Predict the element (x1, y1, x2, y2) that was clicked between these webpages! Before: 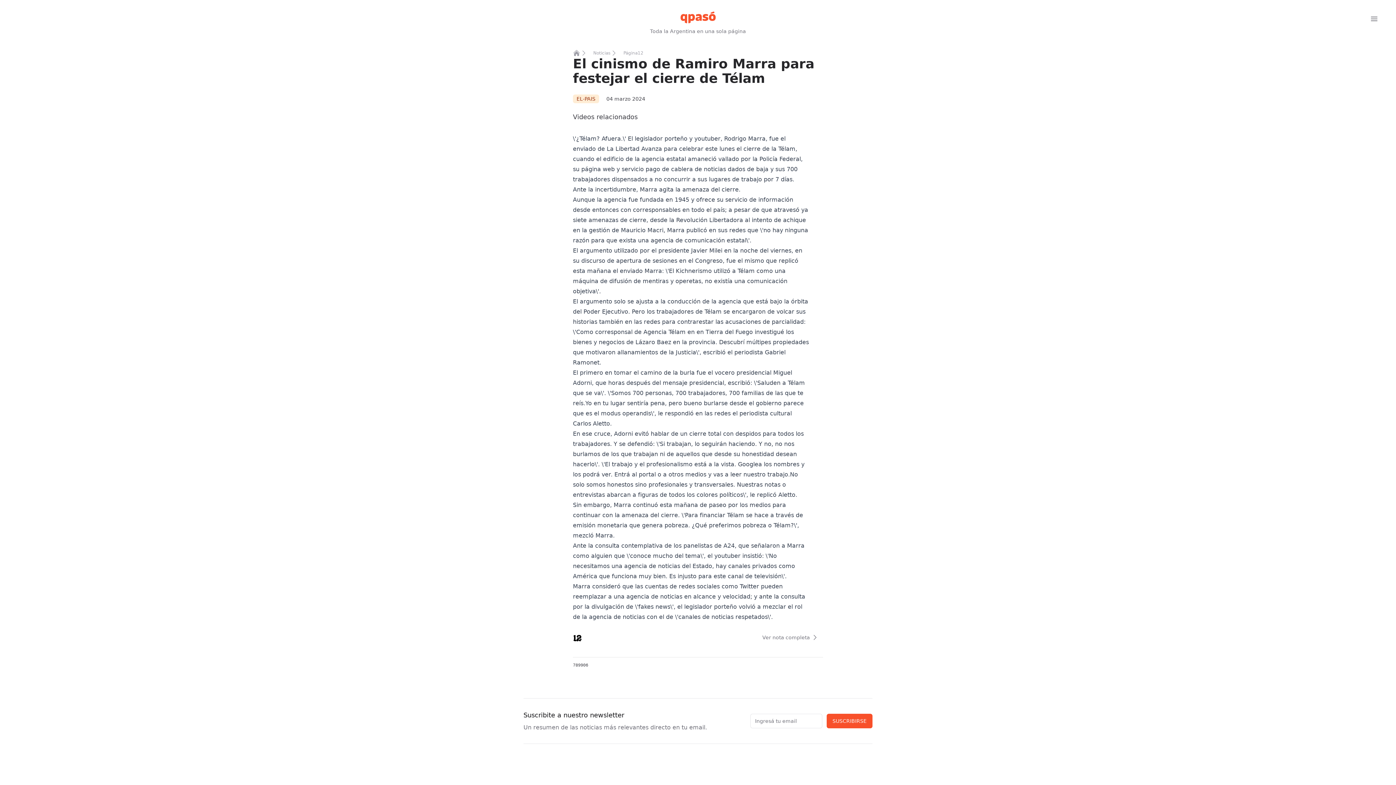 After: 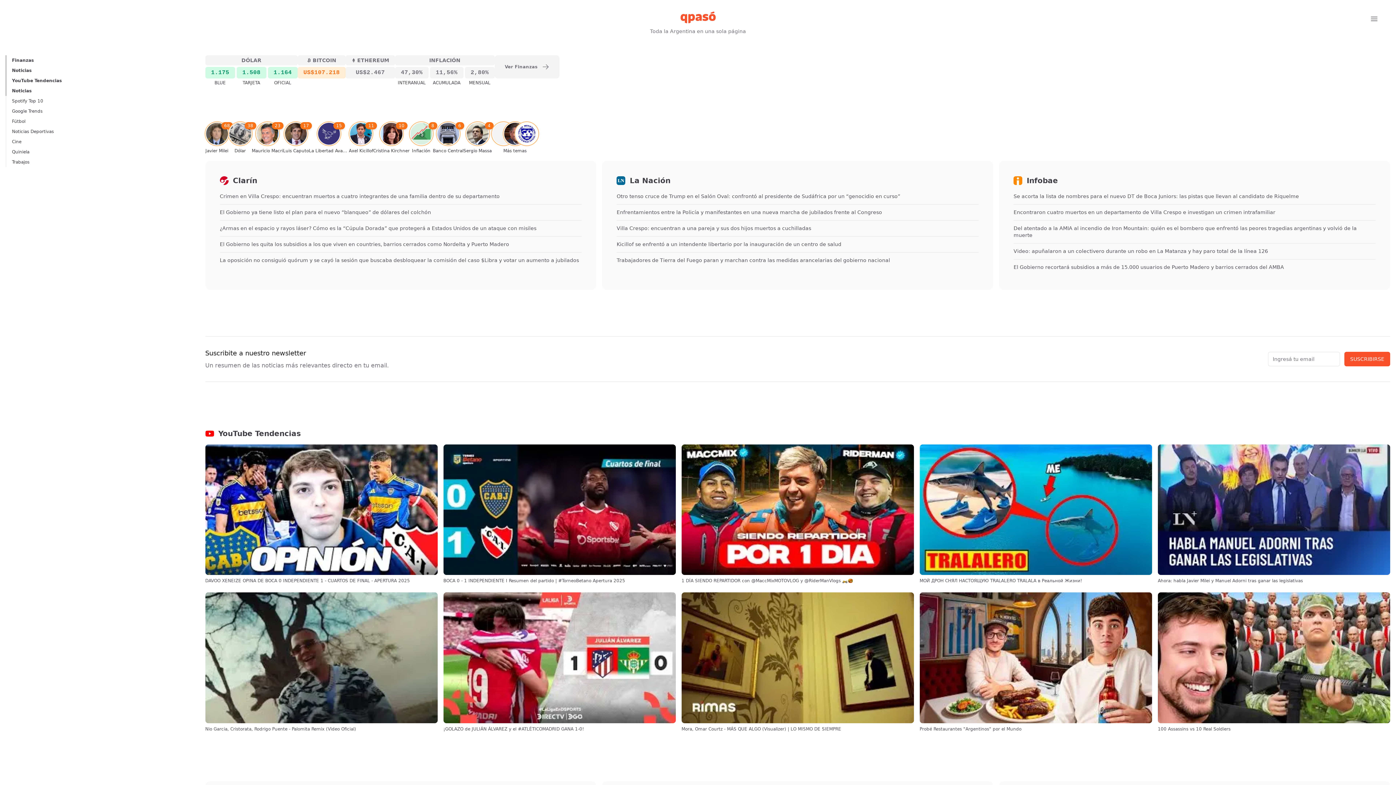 Action: bbox: (573, 49, 580, 56) label: Home